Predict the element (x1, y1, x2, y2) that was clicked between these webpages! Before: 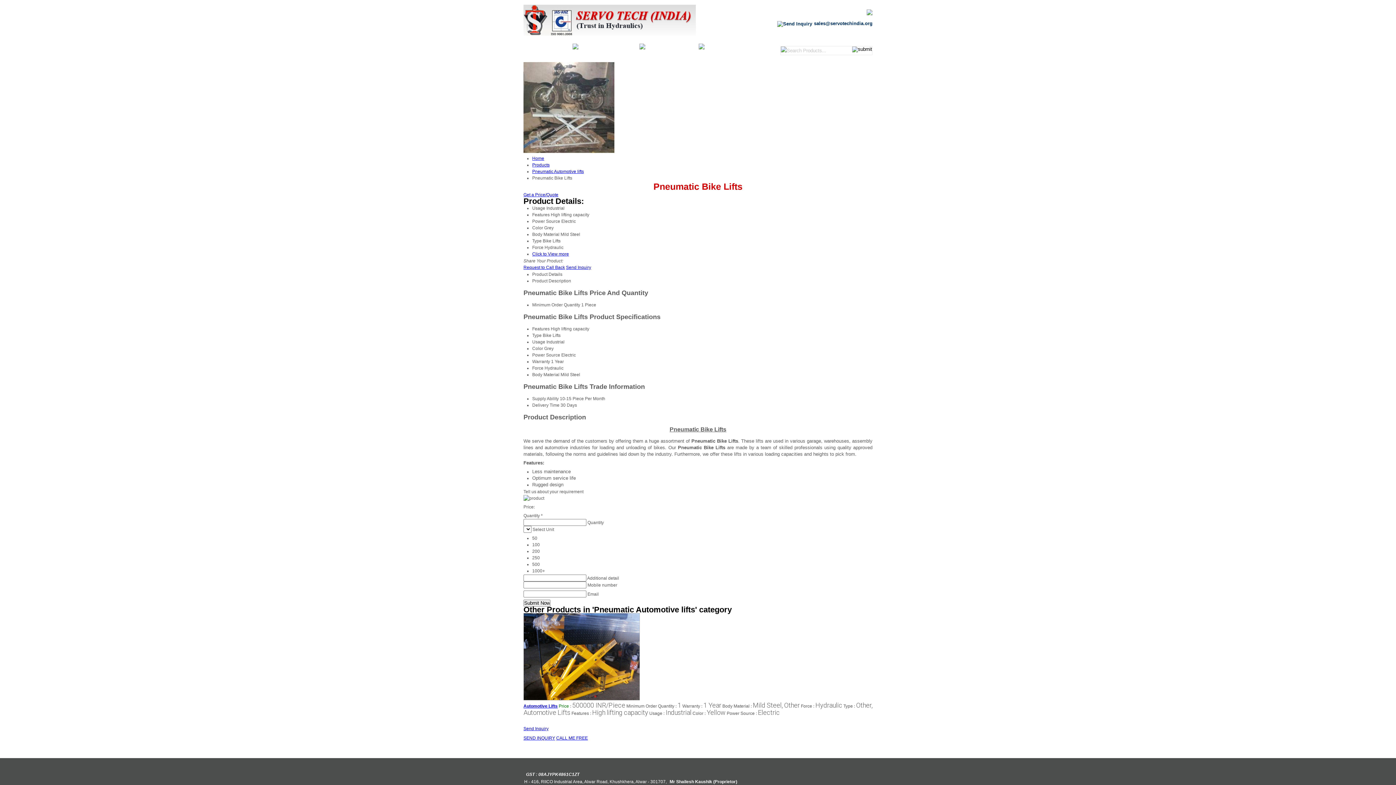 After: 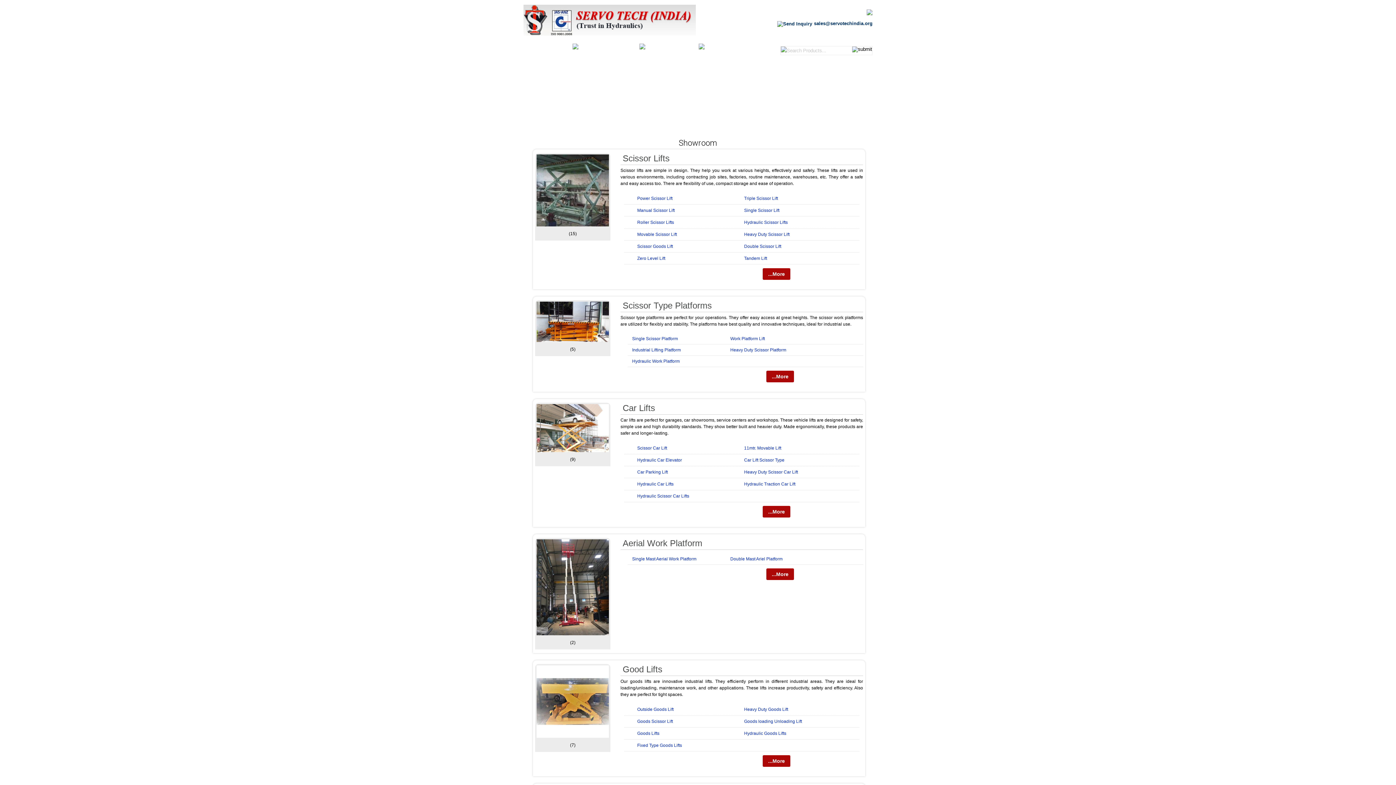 Action: bbox: (532, 162, 549, 167) label: Products